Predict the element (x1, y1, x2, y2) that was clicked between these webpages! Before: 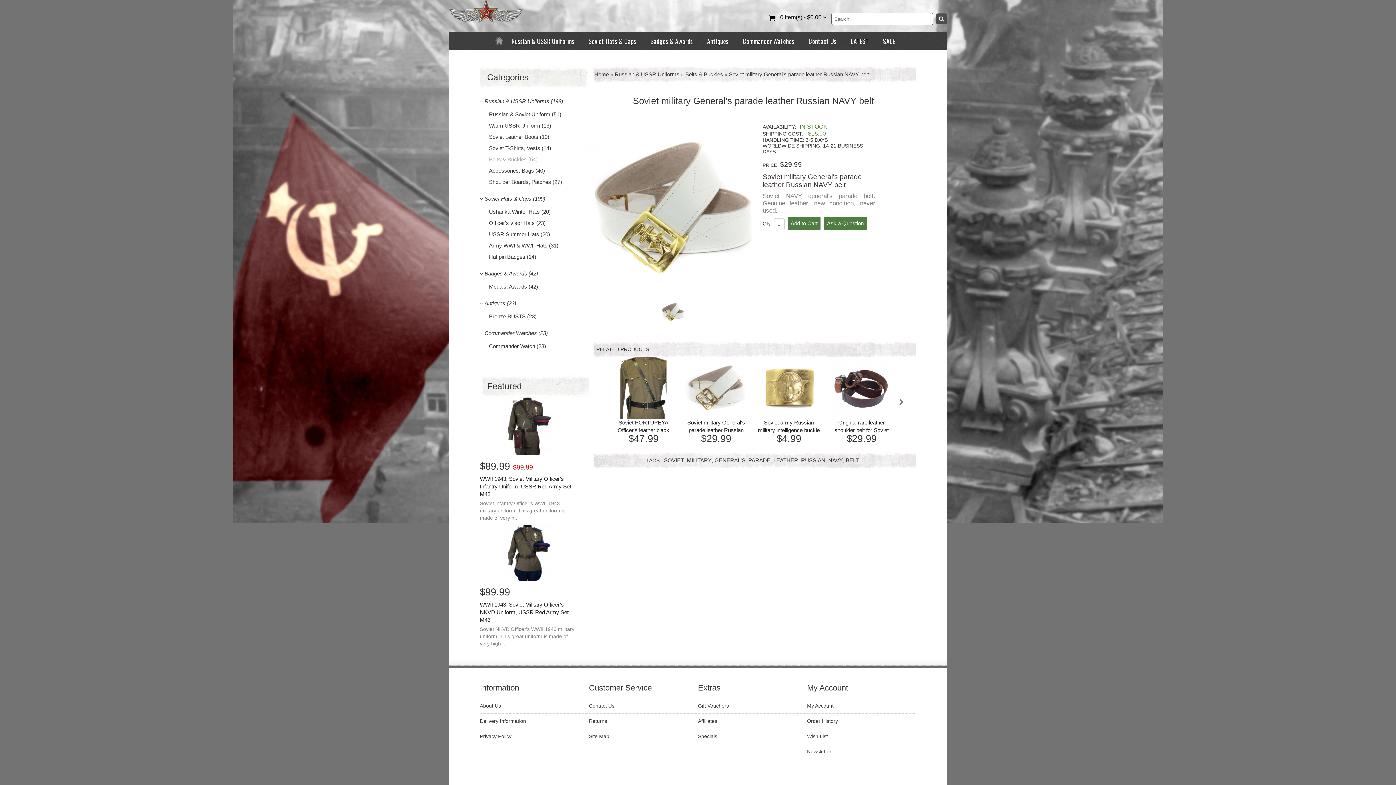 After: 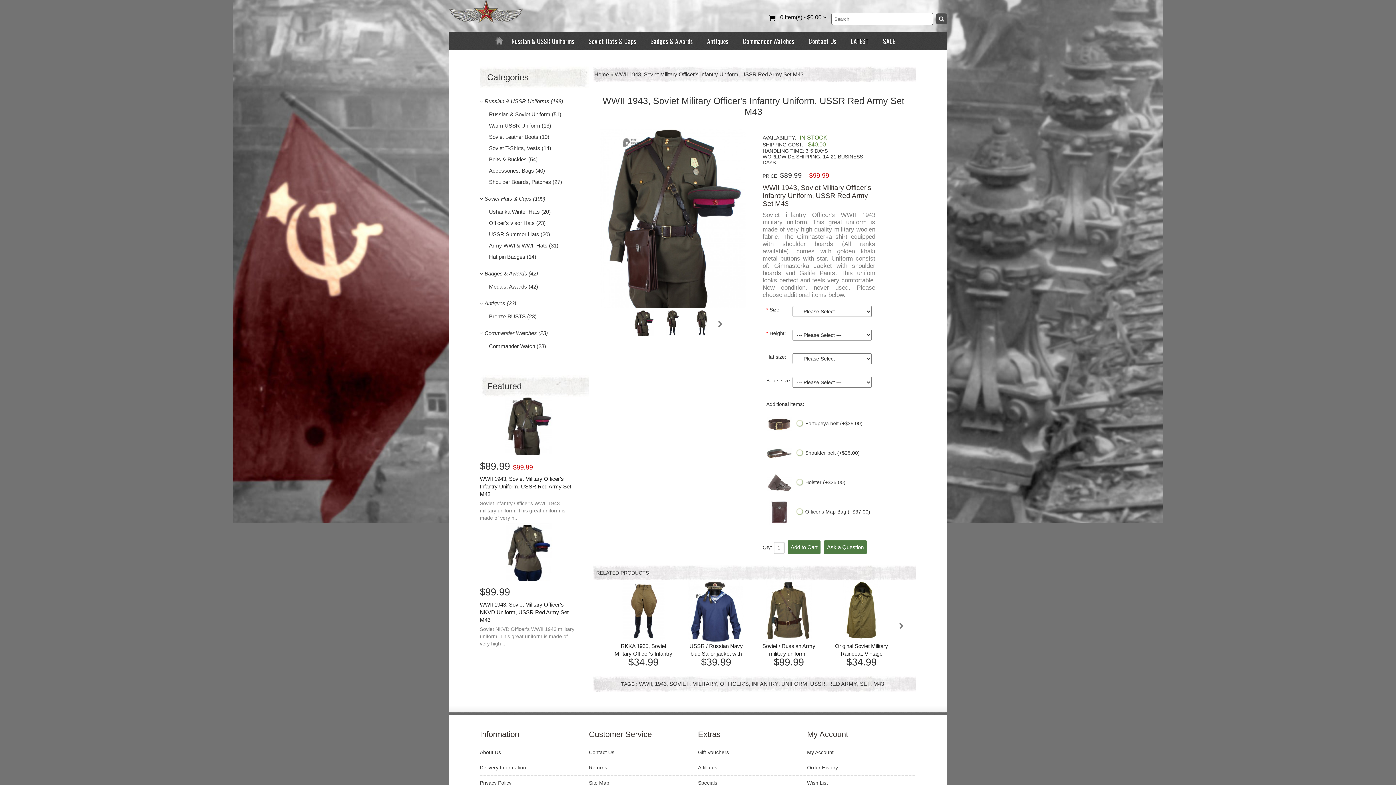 Action: label: WWII 1943, Soviet Military Officer's Infantry Uniform, USSR Red Army Set M43 bbox: (480, 476, 571, 497)